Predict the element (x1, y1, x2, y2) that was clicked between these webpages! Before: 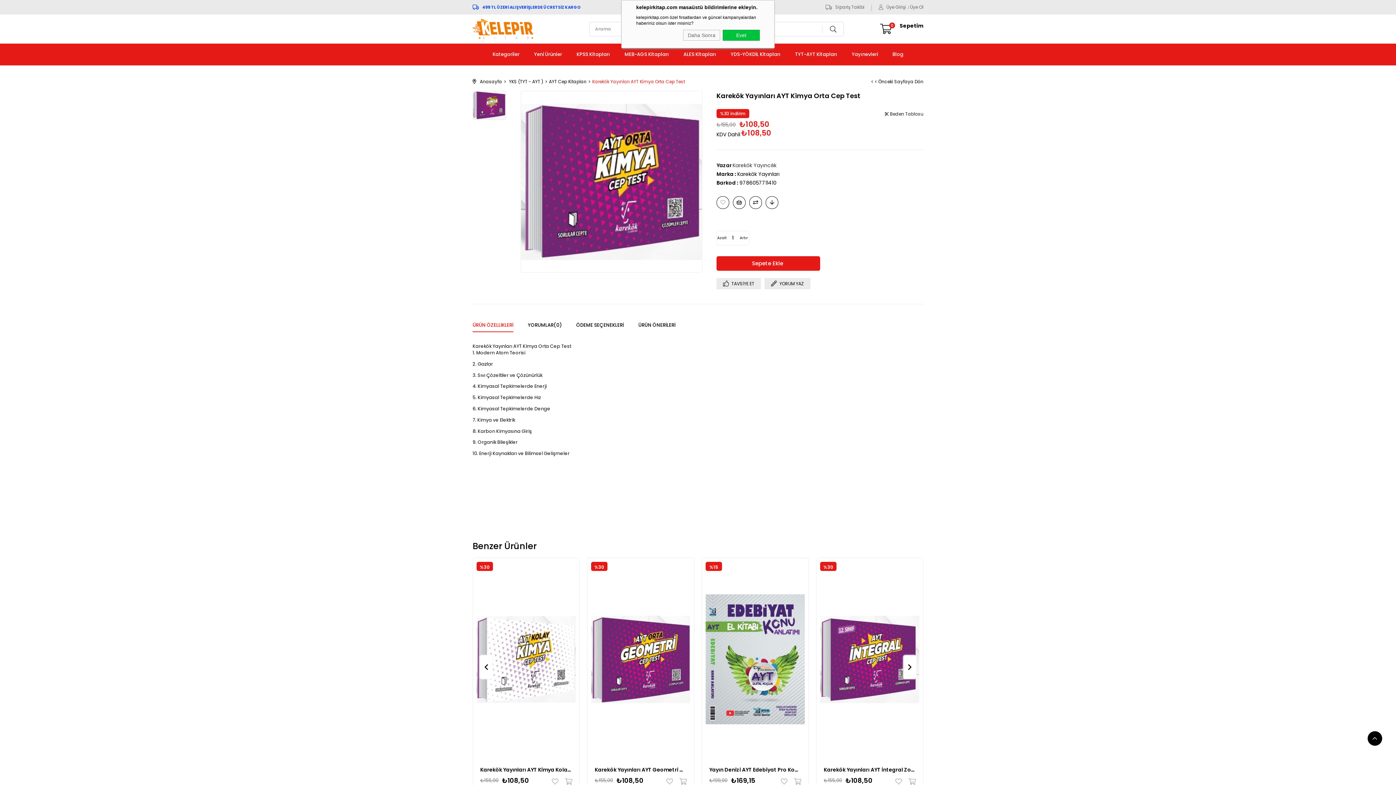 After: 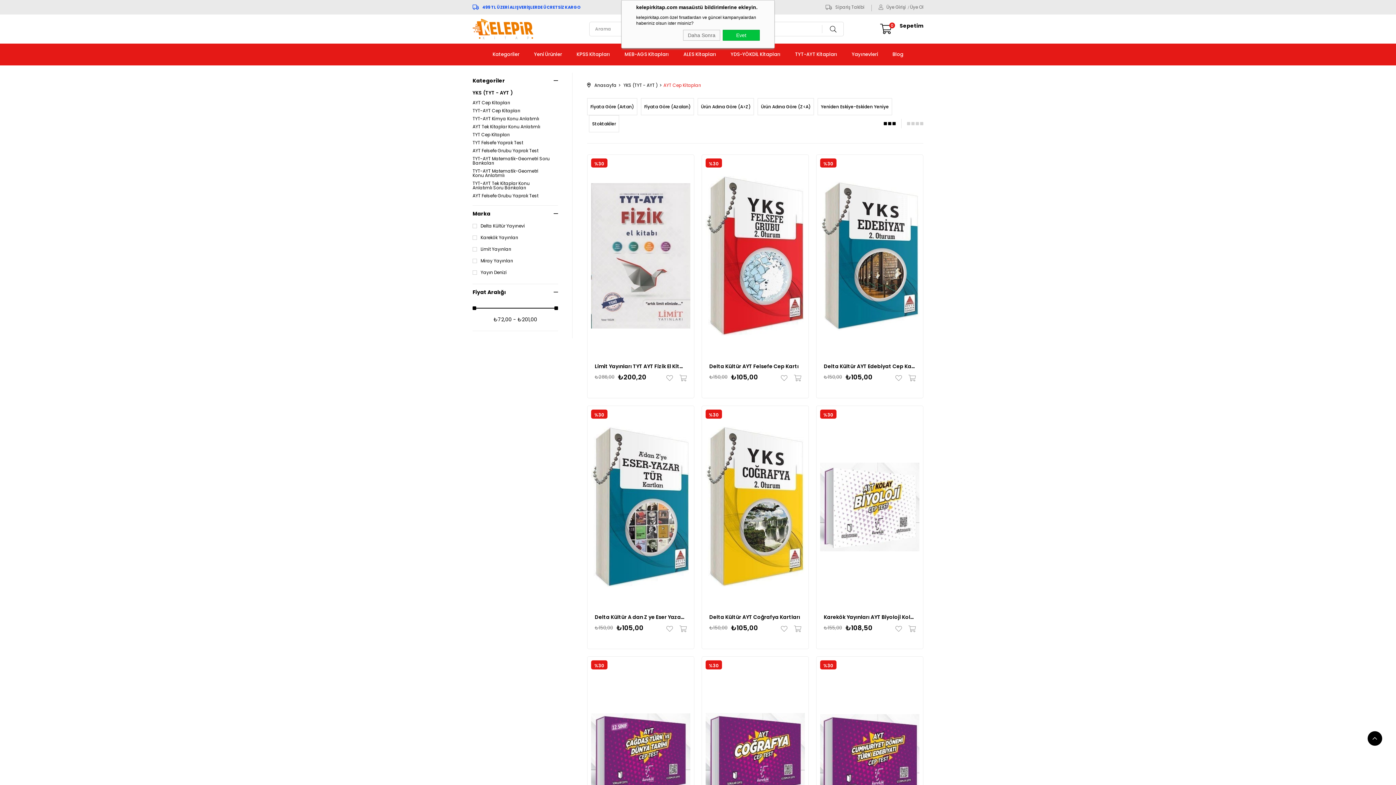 Action: label: AYT Cep Kitapları bbox: (545, 72, 580, 90)